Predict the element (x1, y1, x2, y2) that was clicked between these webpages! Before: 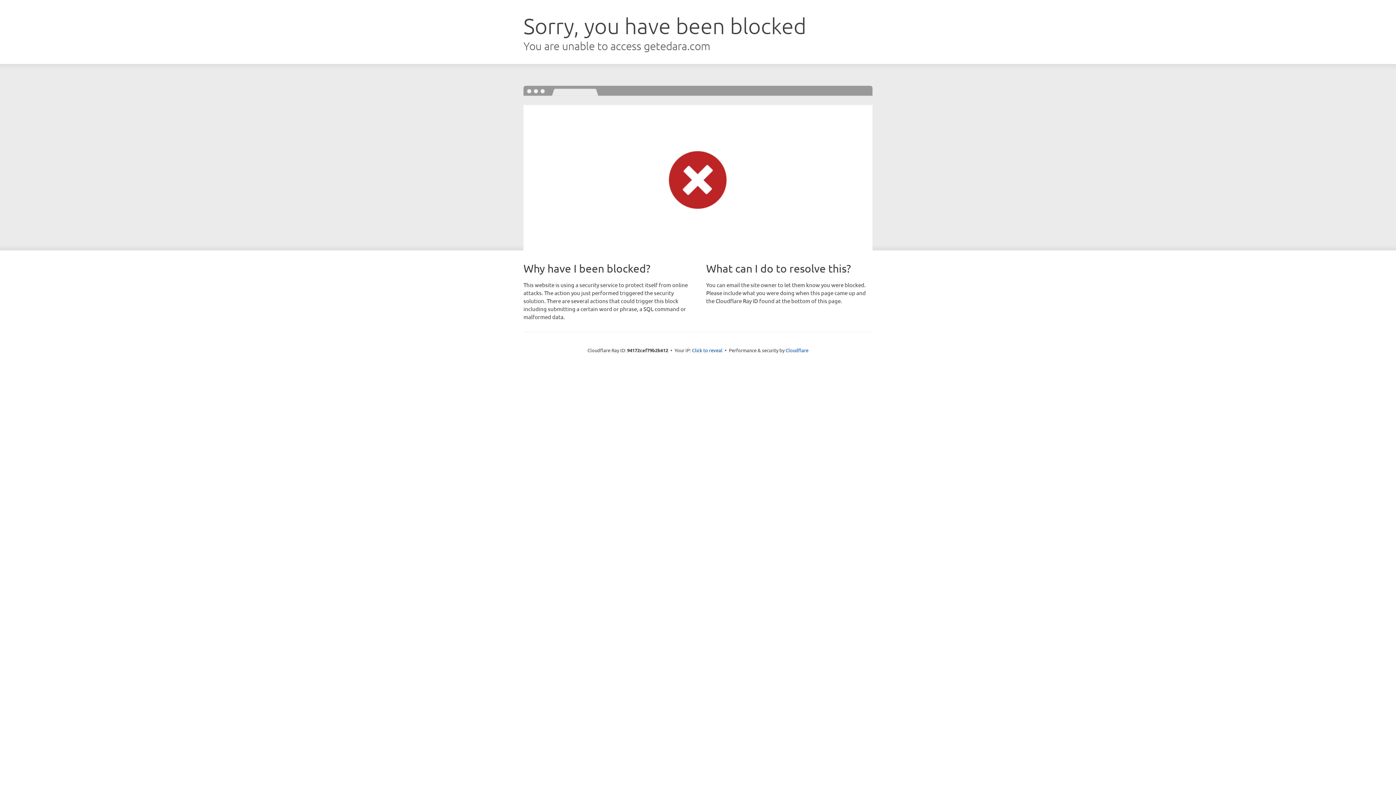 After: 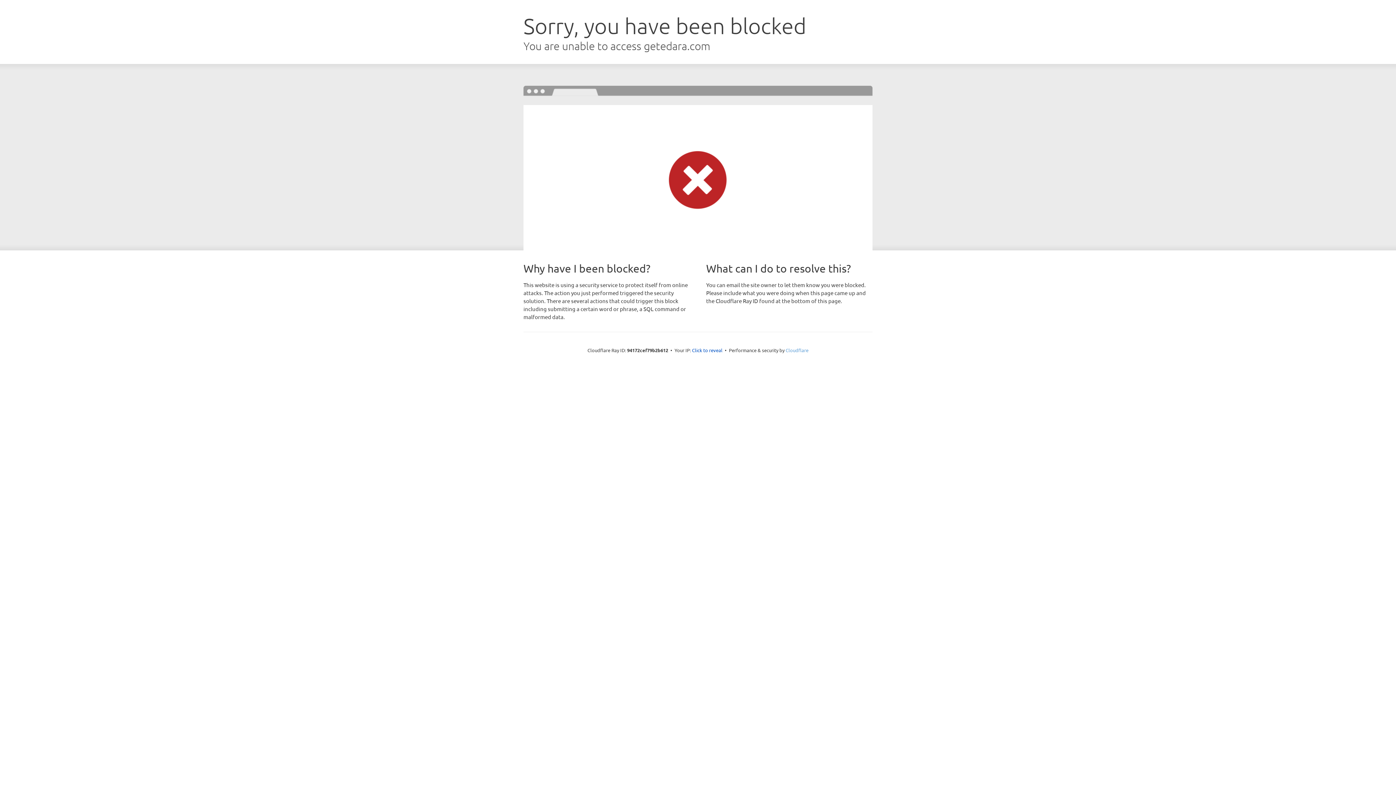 Action: label: Cloudflare bbox: (785, 347, 808, 353)